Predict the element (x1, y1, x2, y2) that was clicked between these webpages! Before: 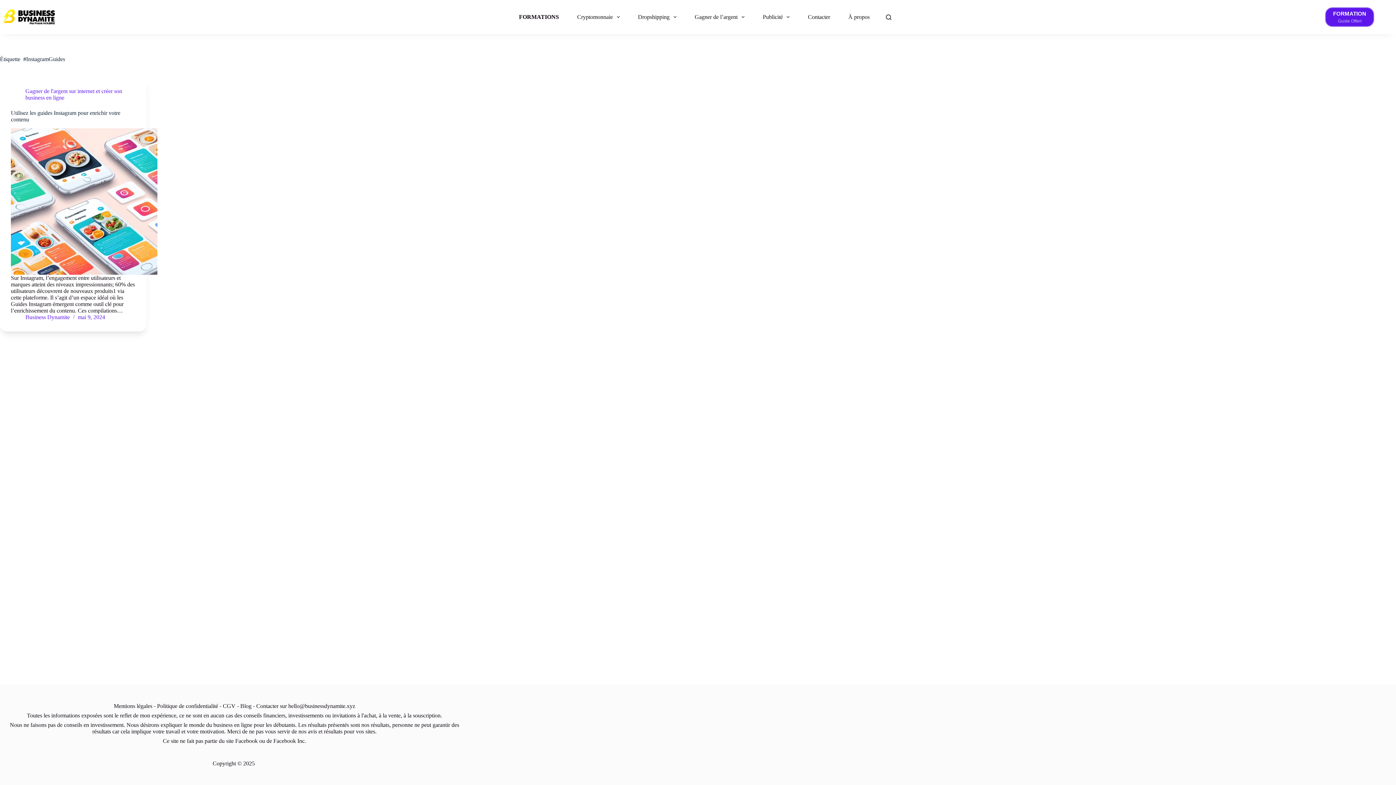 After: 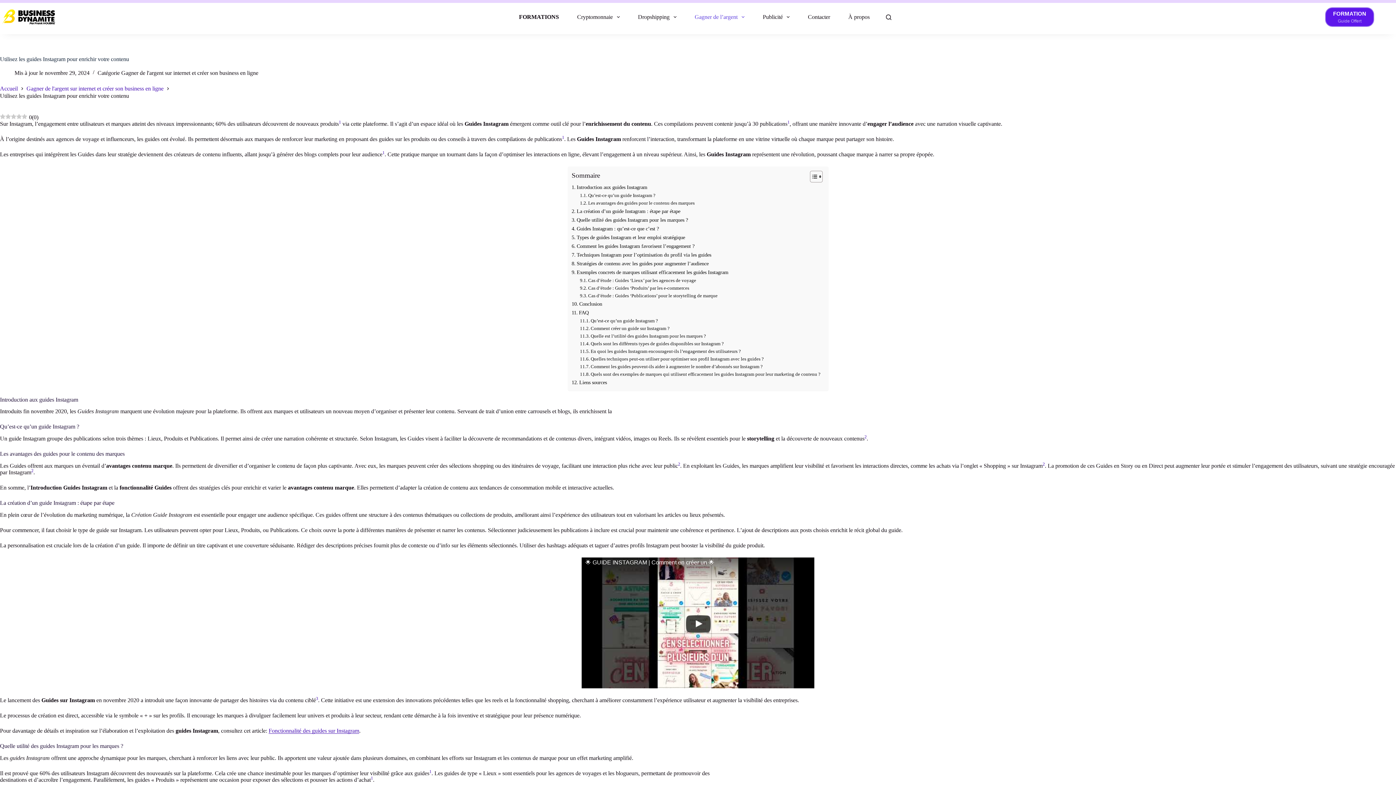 Action: label: Utilisez les guides Instagram pour enrichir votre contenu bbox: (10, 128, 157, 274)